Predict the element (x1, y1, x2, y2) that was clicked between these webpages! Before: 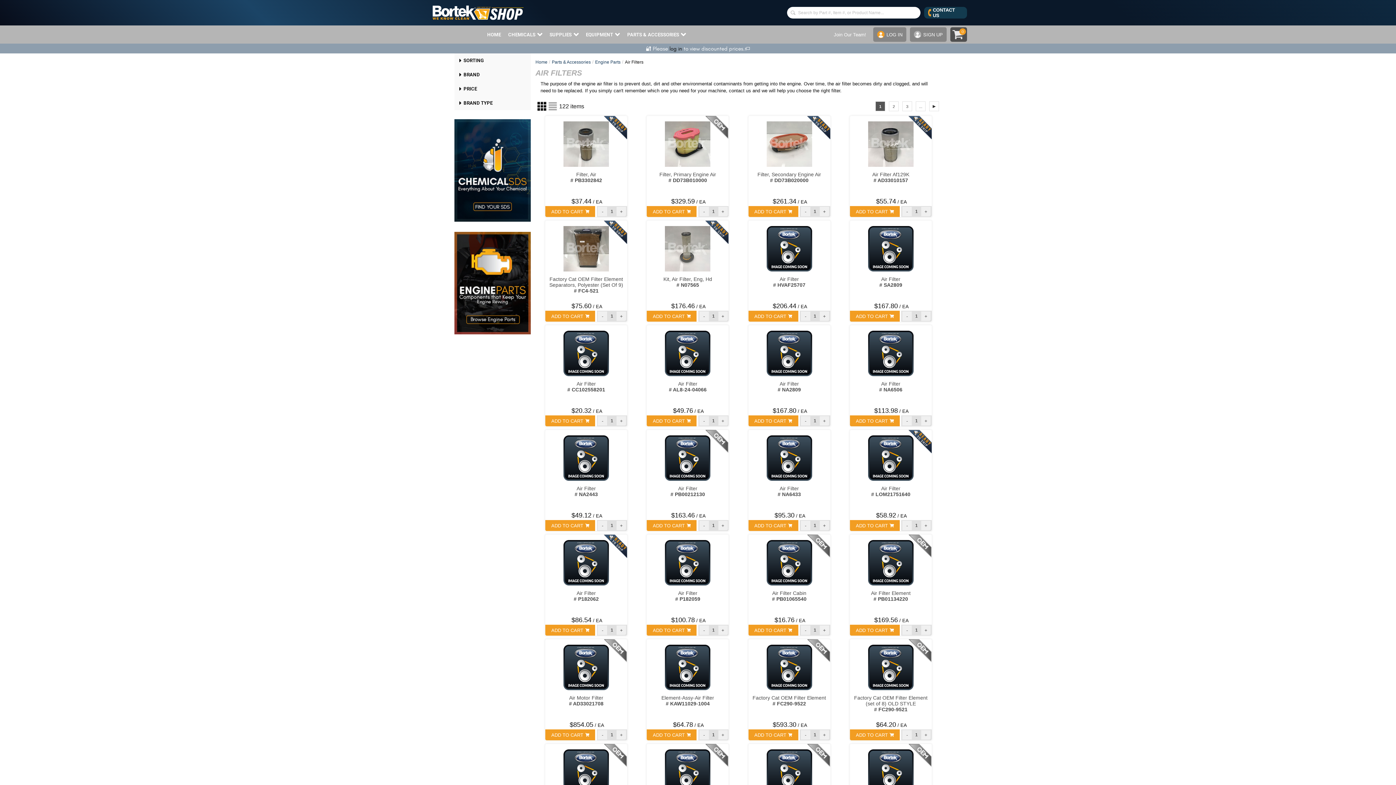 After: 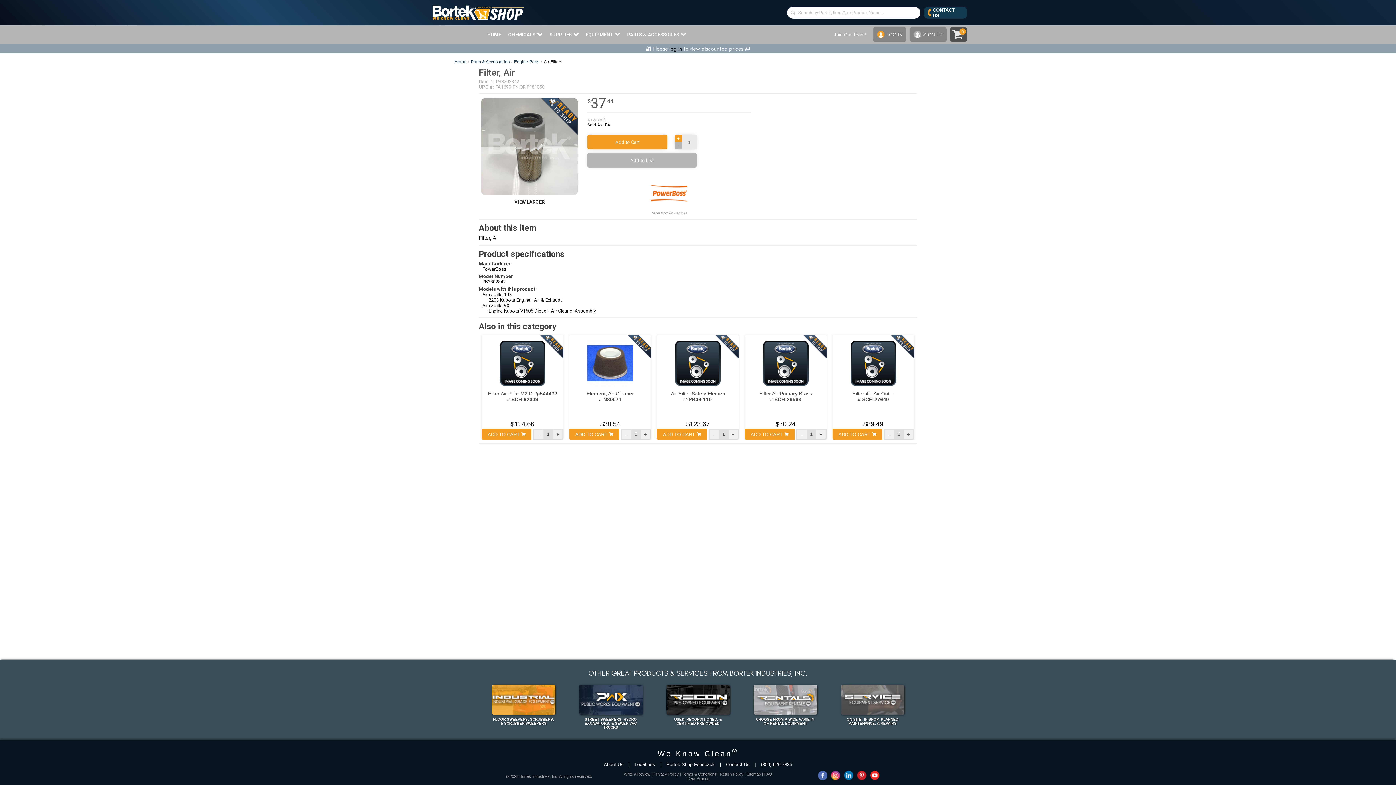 Action: bbox: (560, 166, 612, 171)